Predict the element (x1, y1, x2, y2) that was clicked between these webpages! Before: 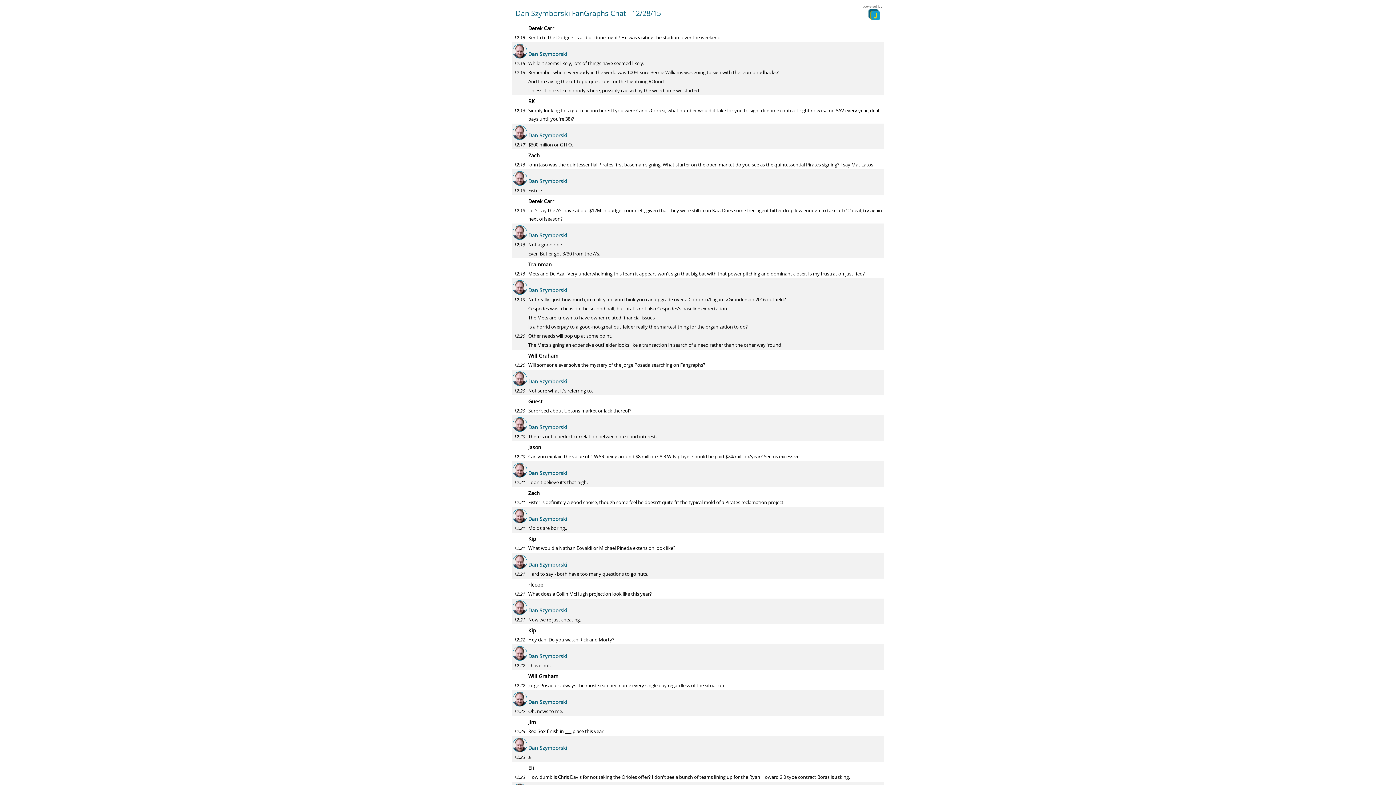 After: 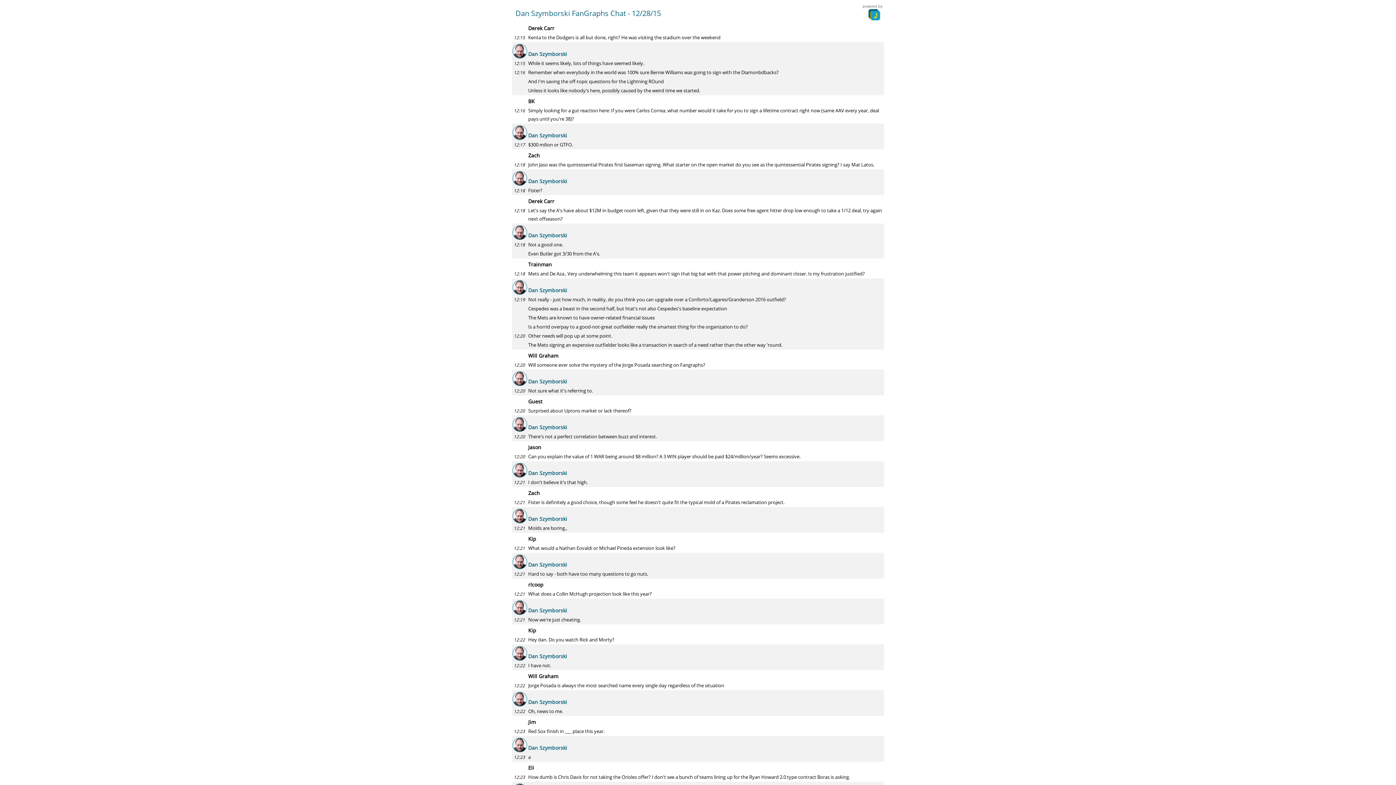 Action: bbox: (868, 12, 880, 16)